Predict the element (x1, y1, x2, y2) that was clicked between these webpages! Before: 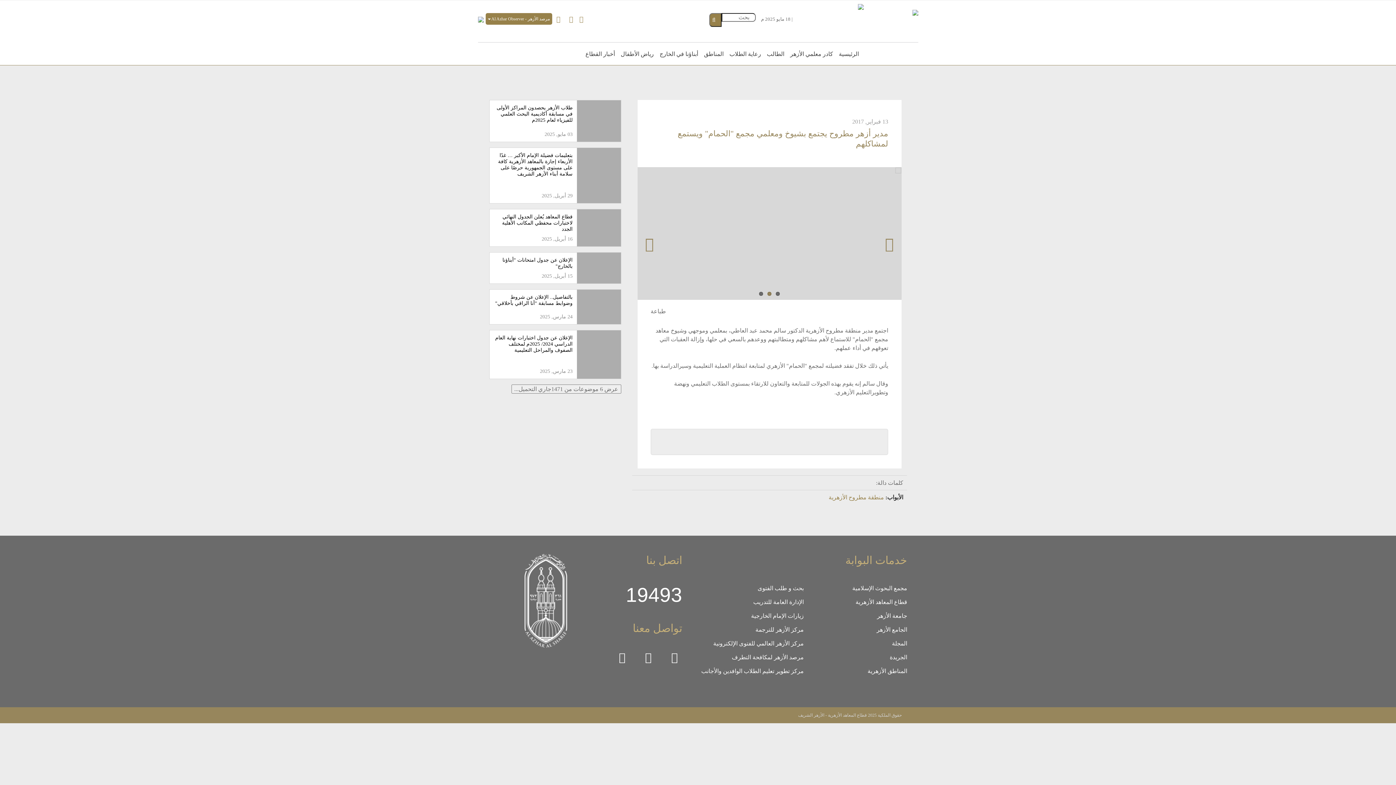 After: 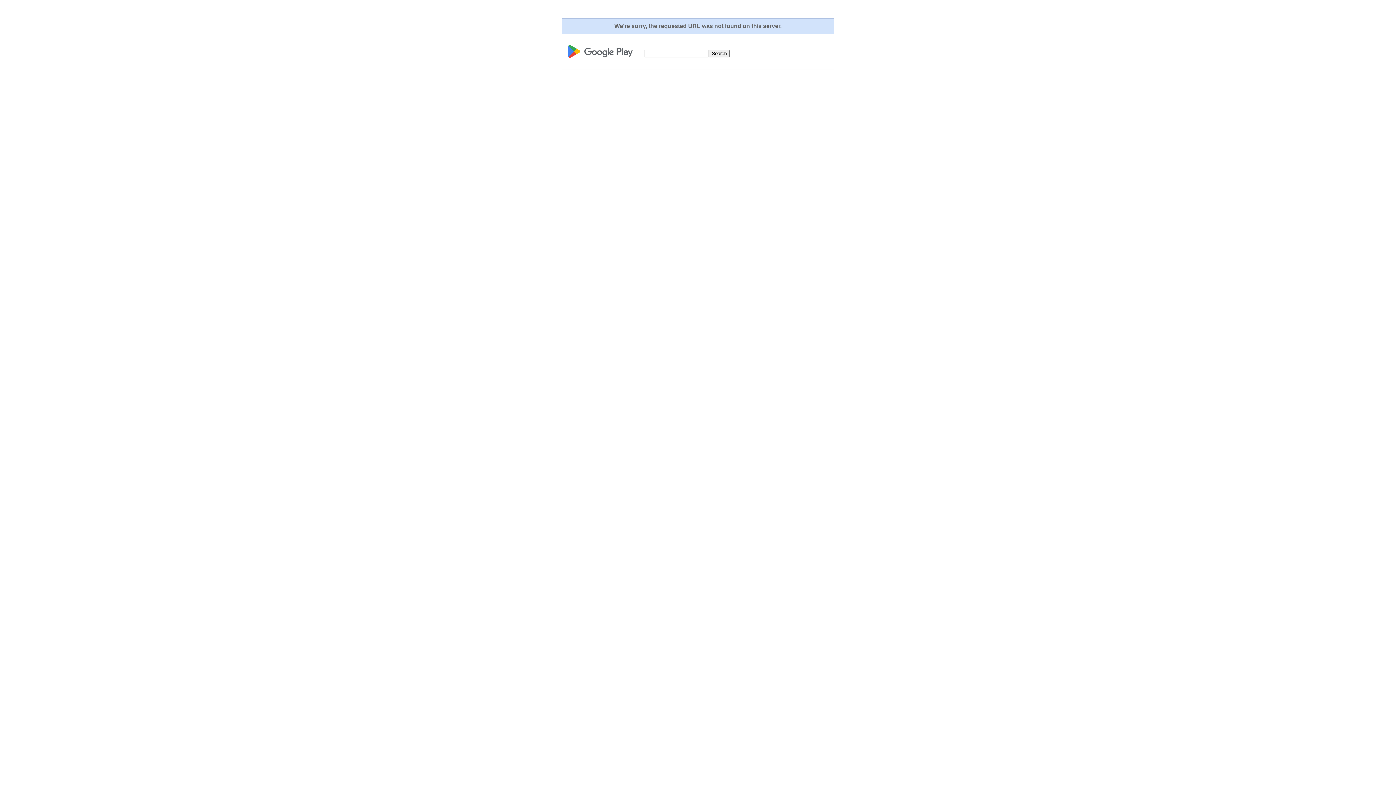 Action: bbox: (478, 13, 483, 25)